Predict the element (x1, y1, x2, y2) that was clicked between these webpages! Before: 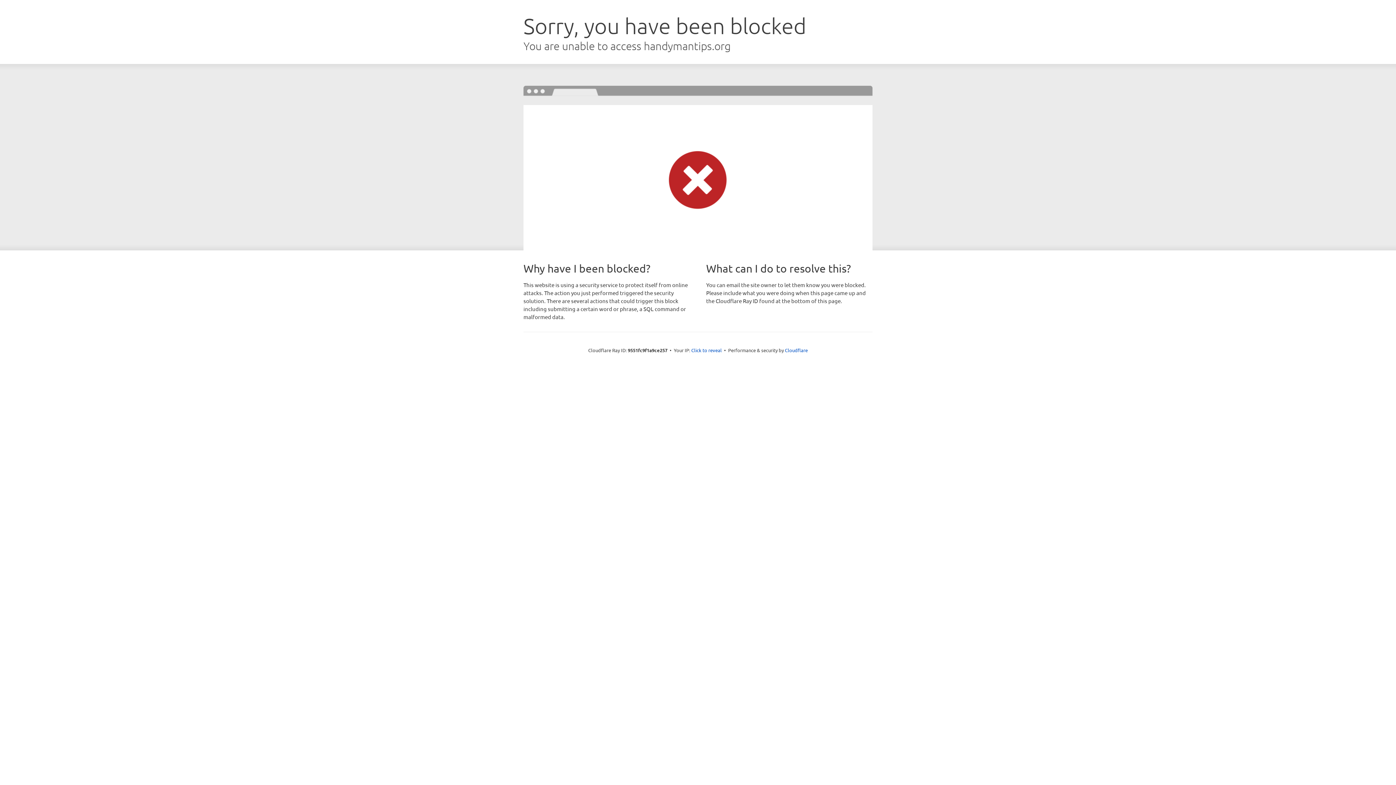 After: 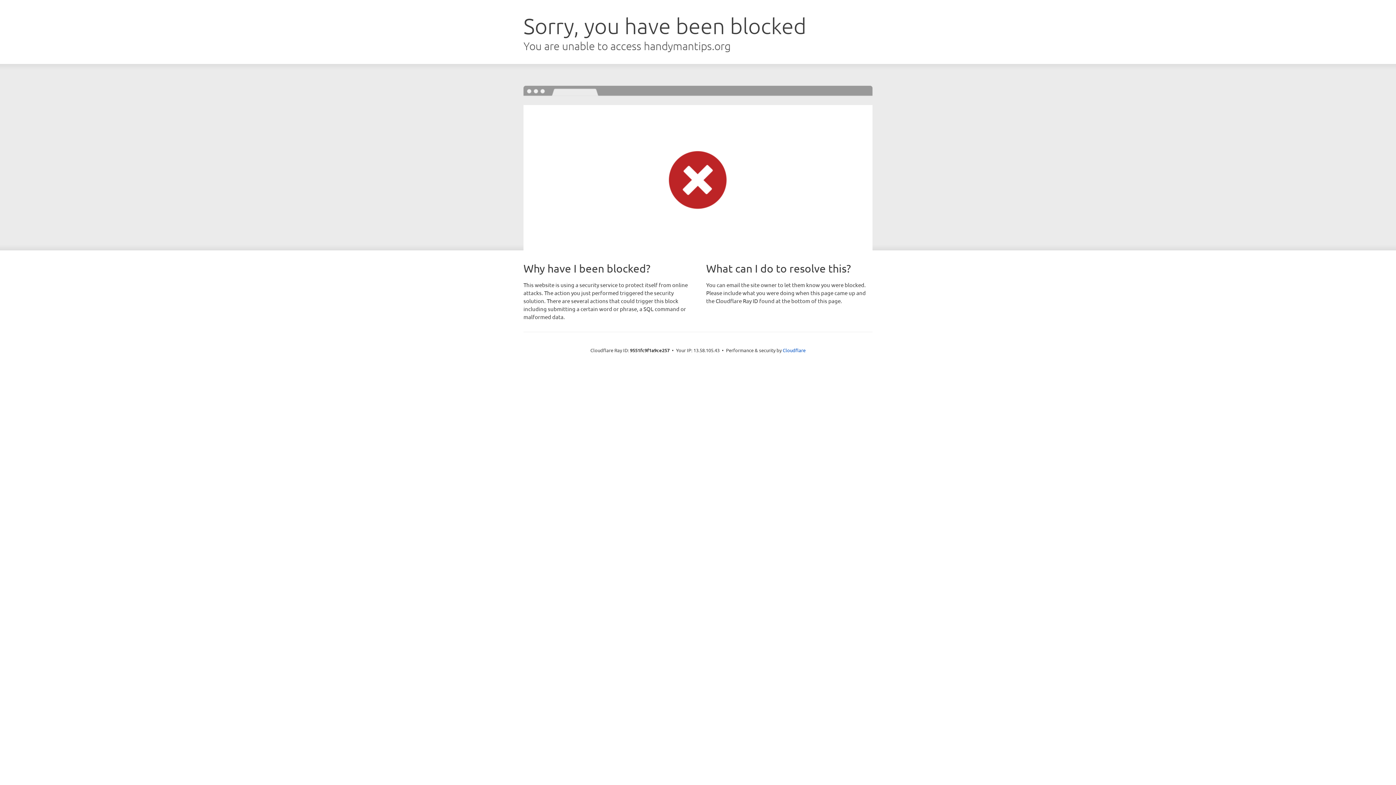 Action: label: Click to reveal bbox: (691, 346, 722, 353)